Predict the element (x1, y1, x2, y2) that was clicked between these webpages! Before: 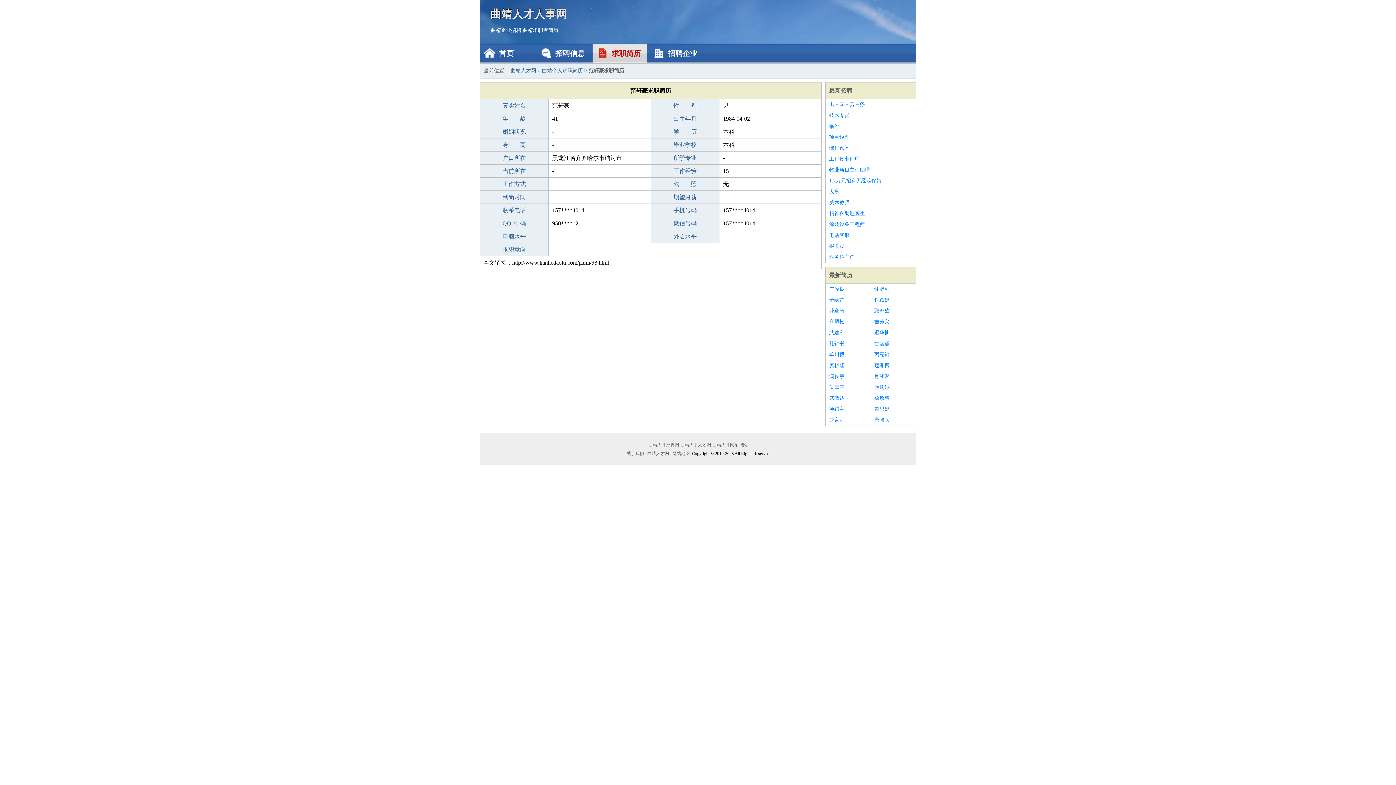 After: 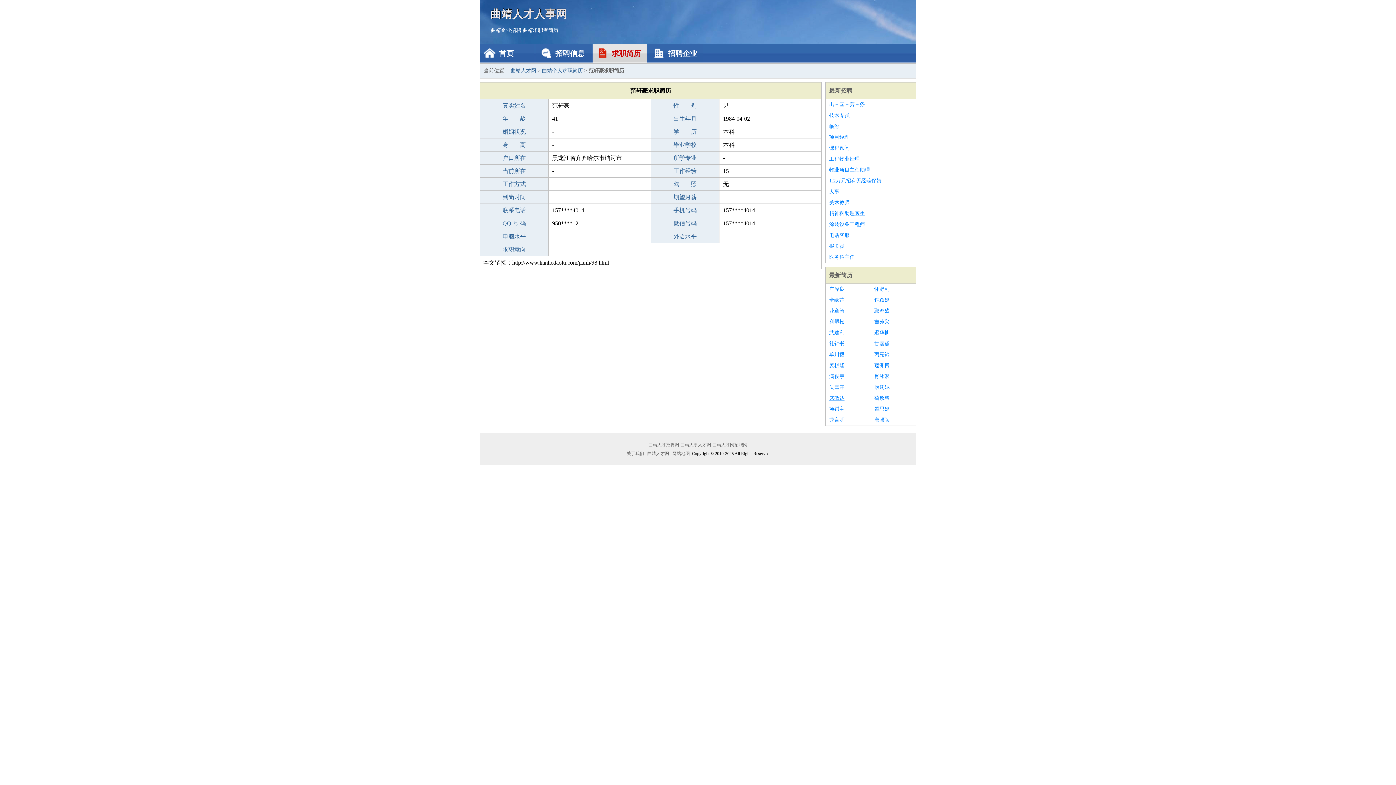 Action: label: 来敬达 bbox: (829, 393, 867, 404)